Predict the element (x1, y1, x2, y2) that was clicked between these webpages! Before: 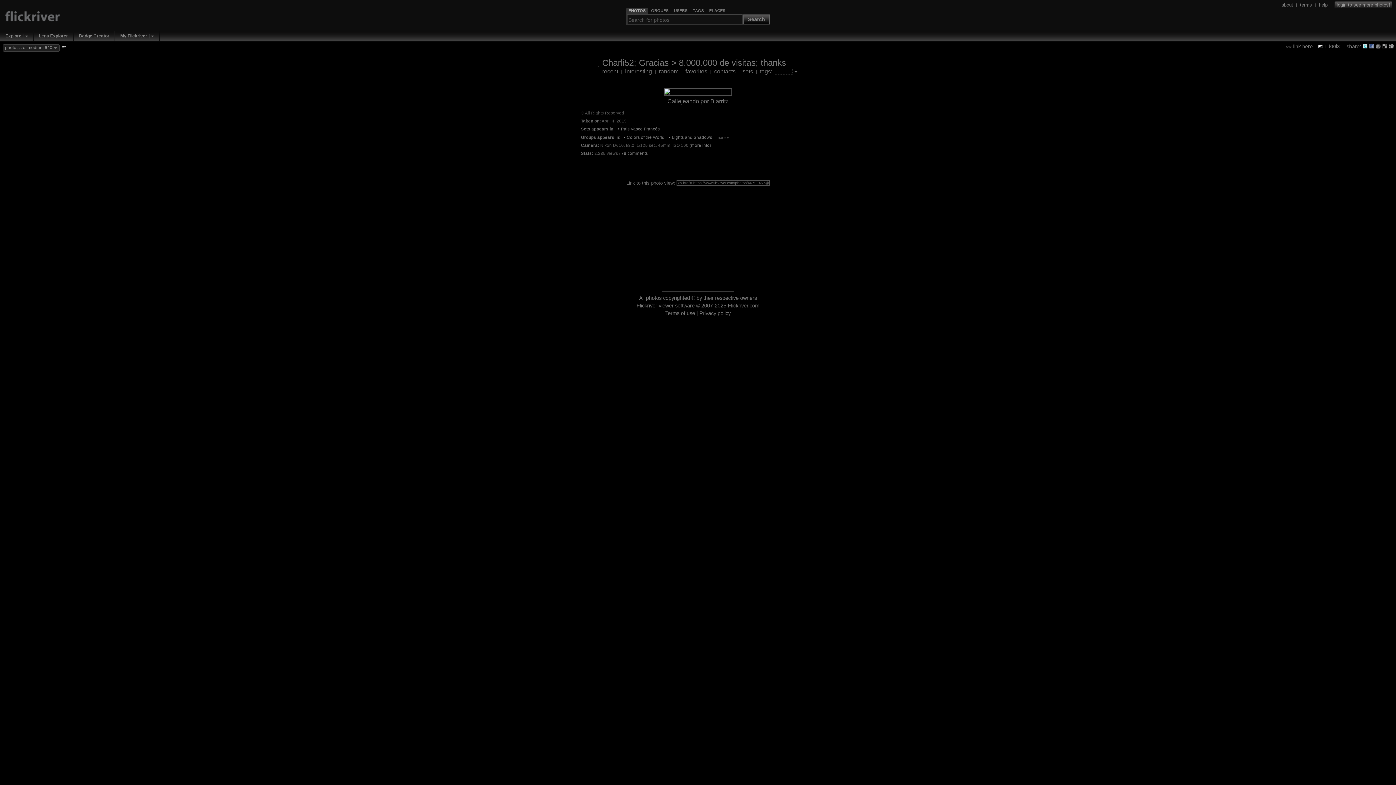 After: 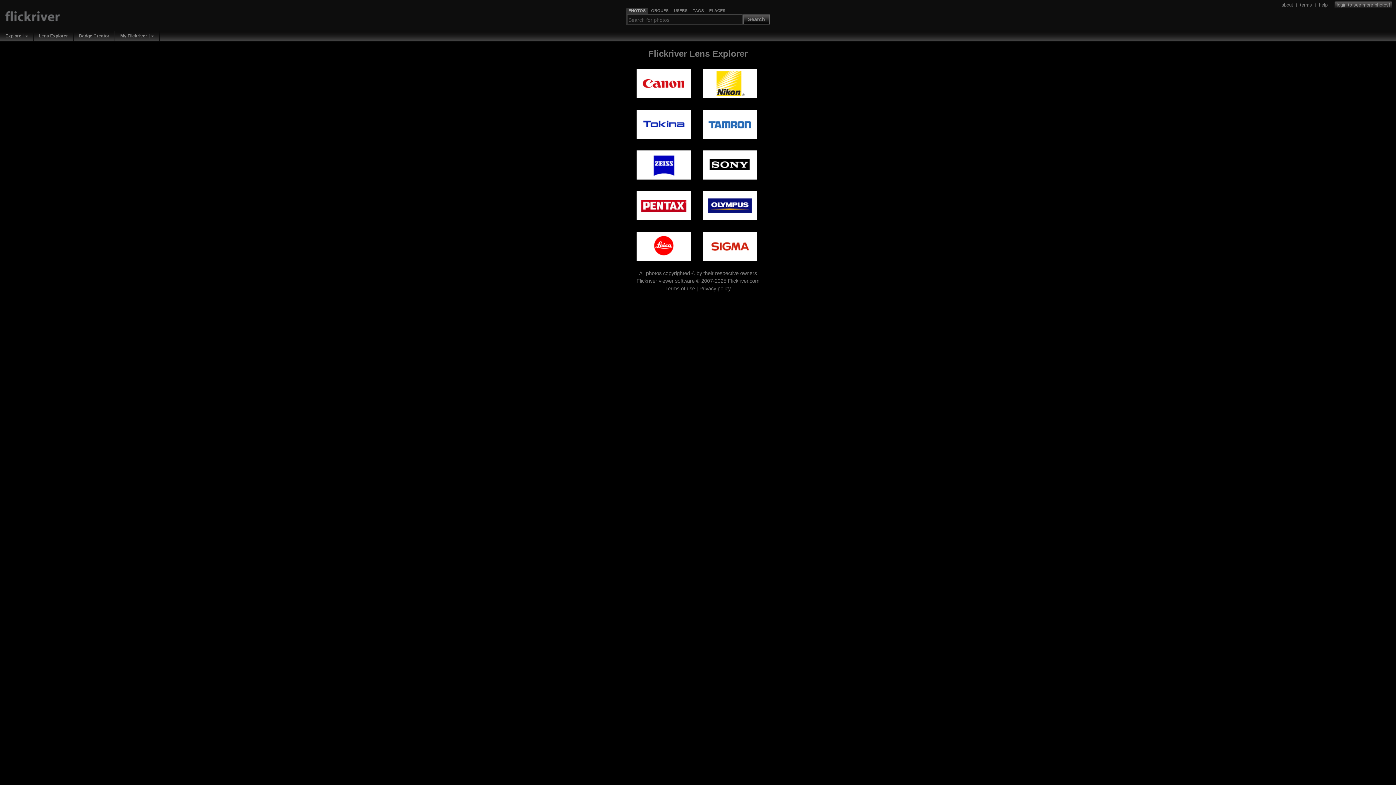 Action: label: Lens Explorer bbox: (36, 32, 70, 39)